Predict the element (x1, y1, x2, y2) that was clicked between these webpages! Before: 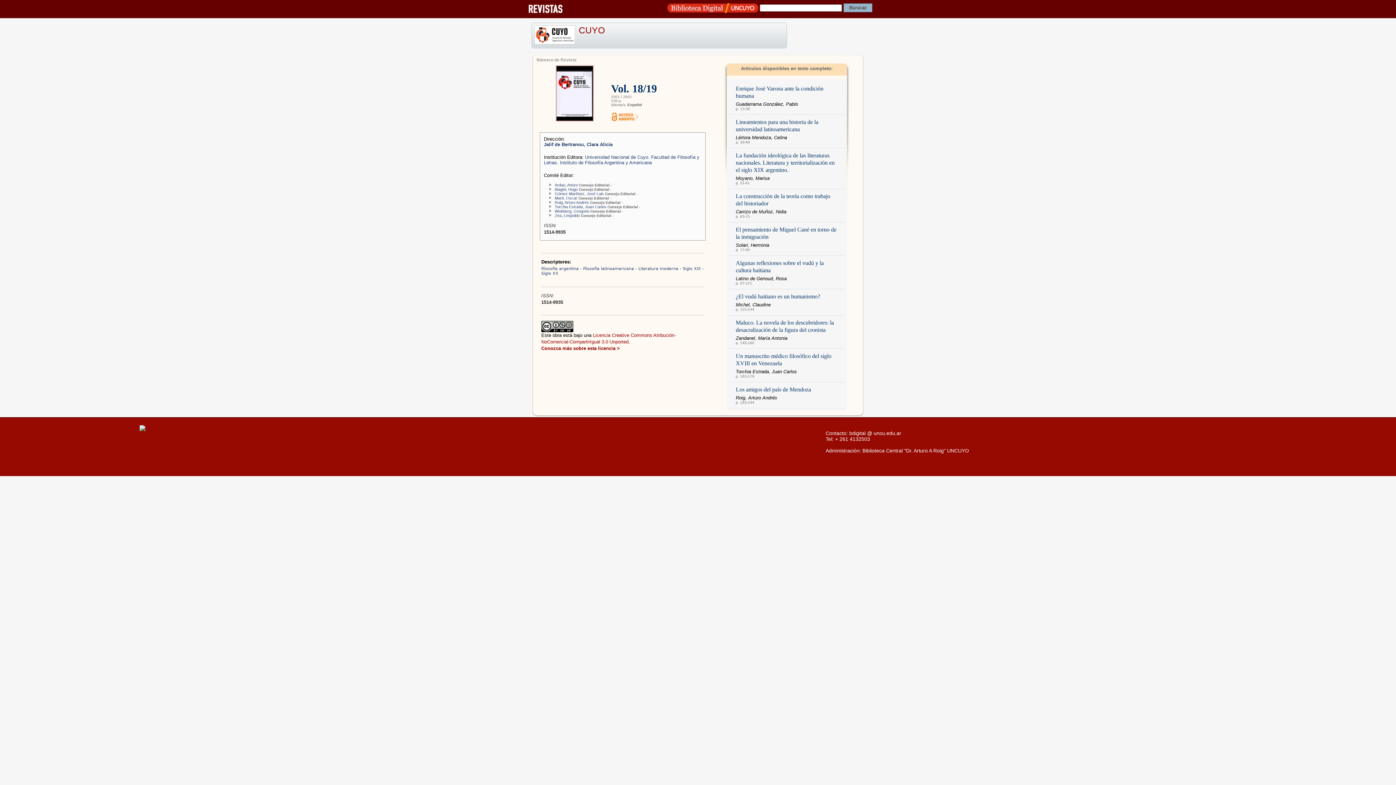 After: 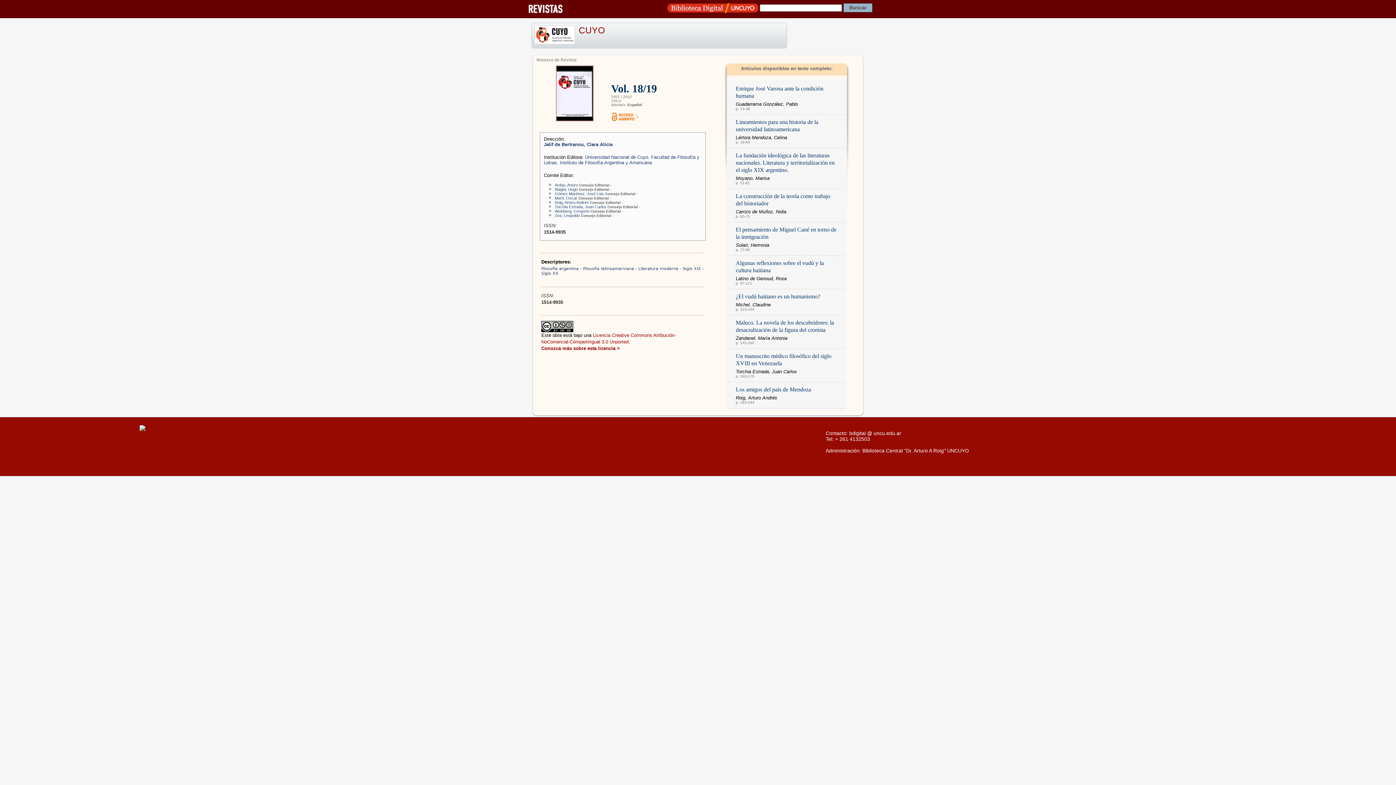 Action: bbox: (667, 4, 758, 10)